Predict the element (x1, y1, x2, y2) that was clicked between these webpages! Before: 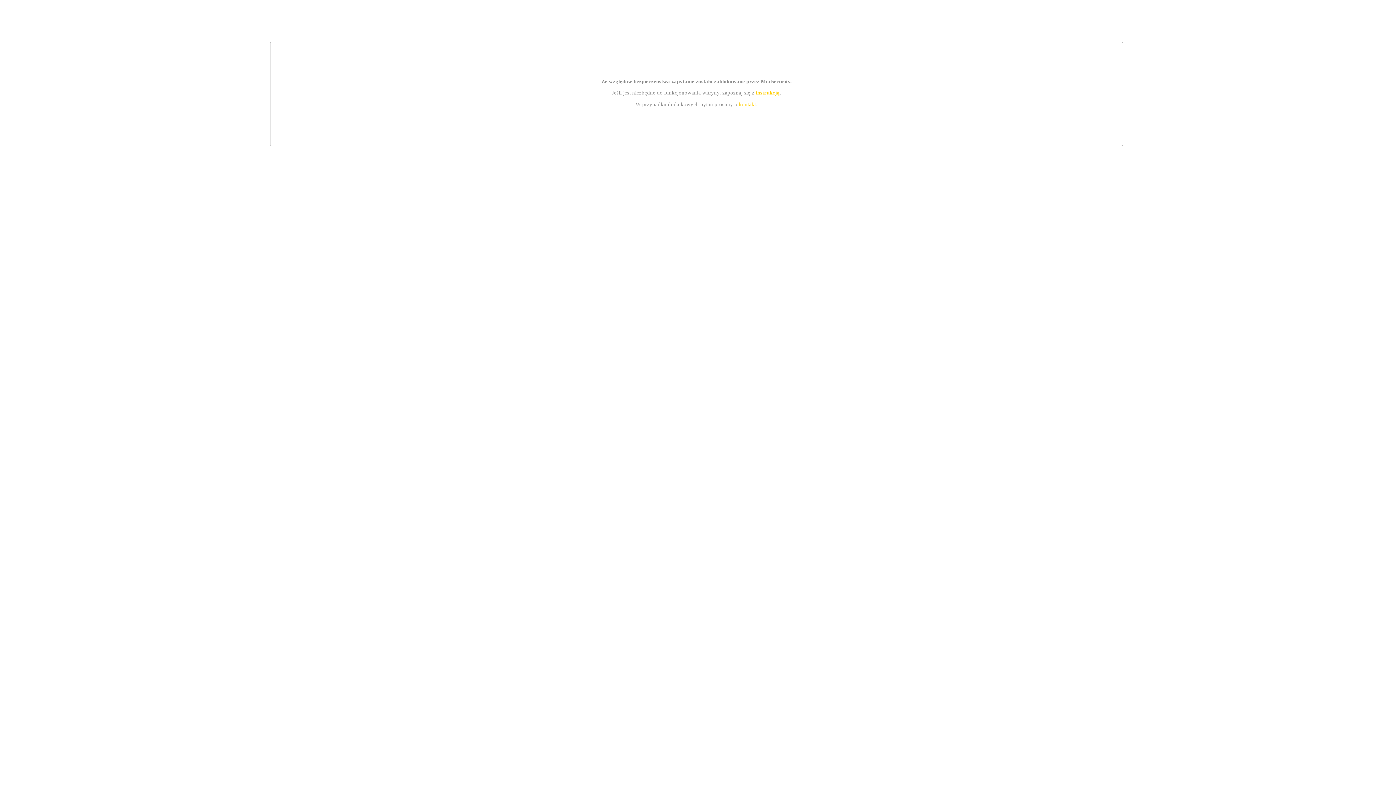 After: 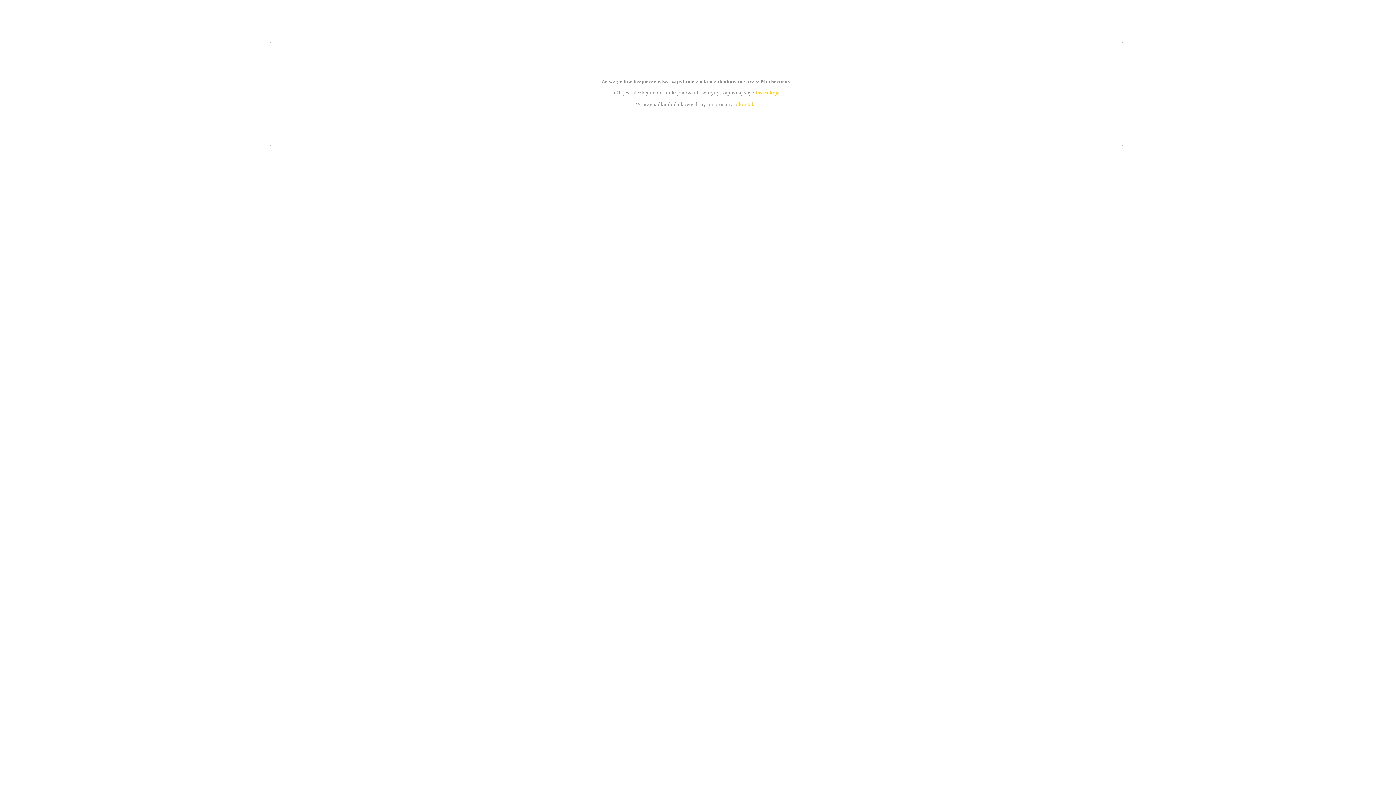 Action: label: kontakt bbox: (739, 101, 756, 107)